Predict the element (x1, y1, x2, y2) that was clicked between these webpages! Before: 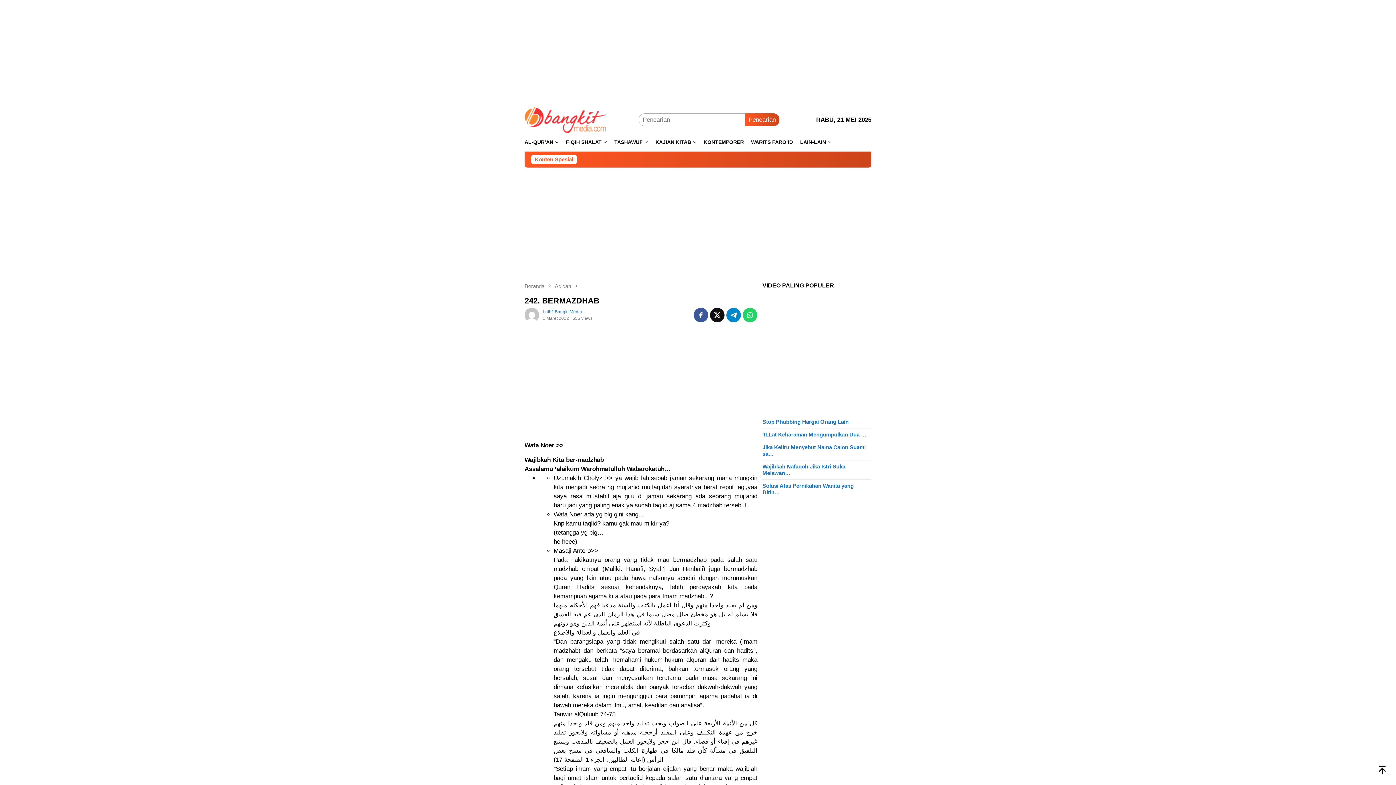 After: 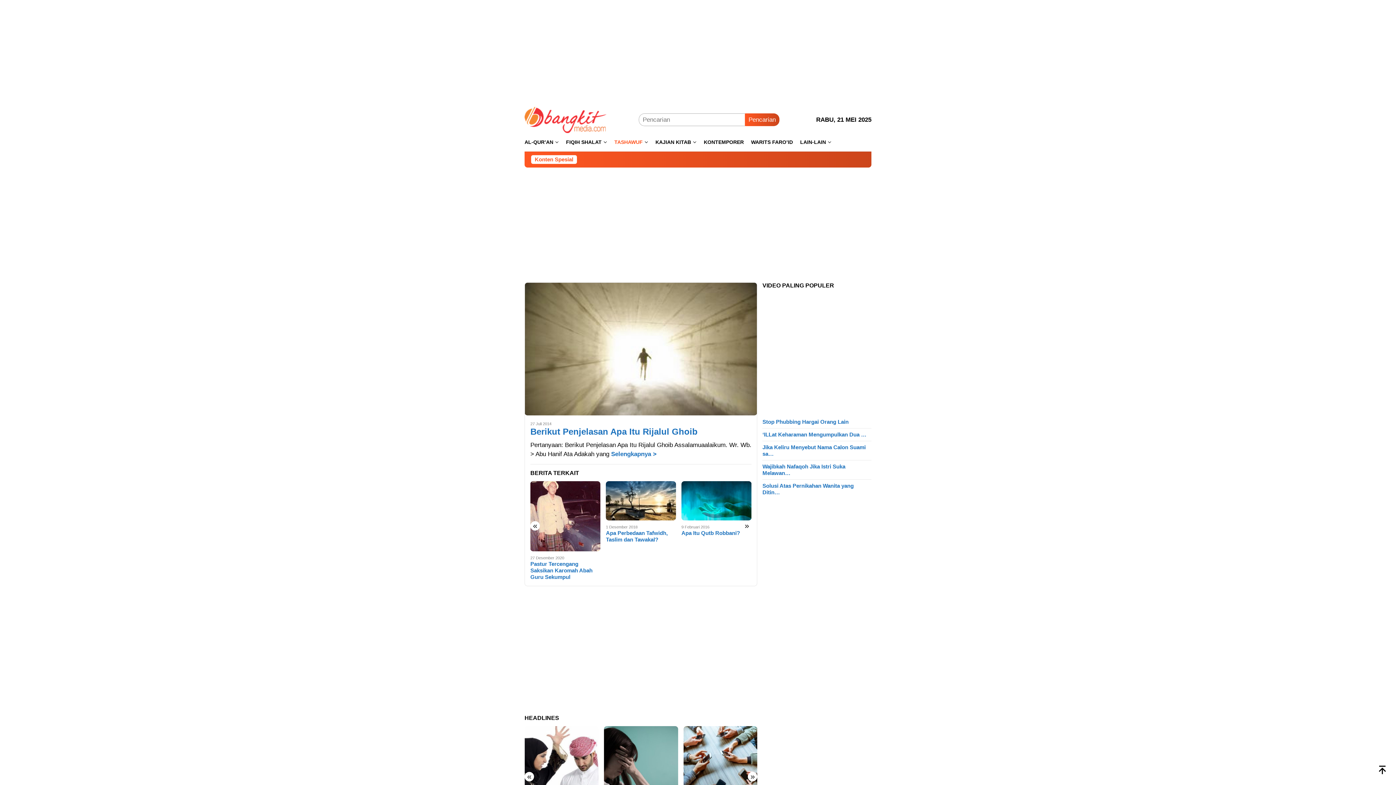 Action: label: TASHAWUF bbox: (610, 133, 652, 151)